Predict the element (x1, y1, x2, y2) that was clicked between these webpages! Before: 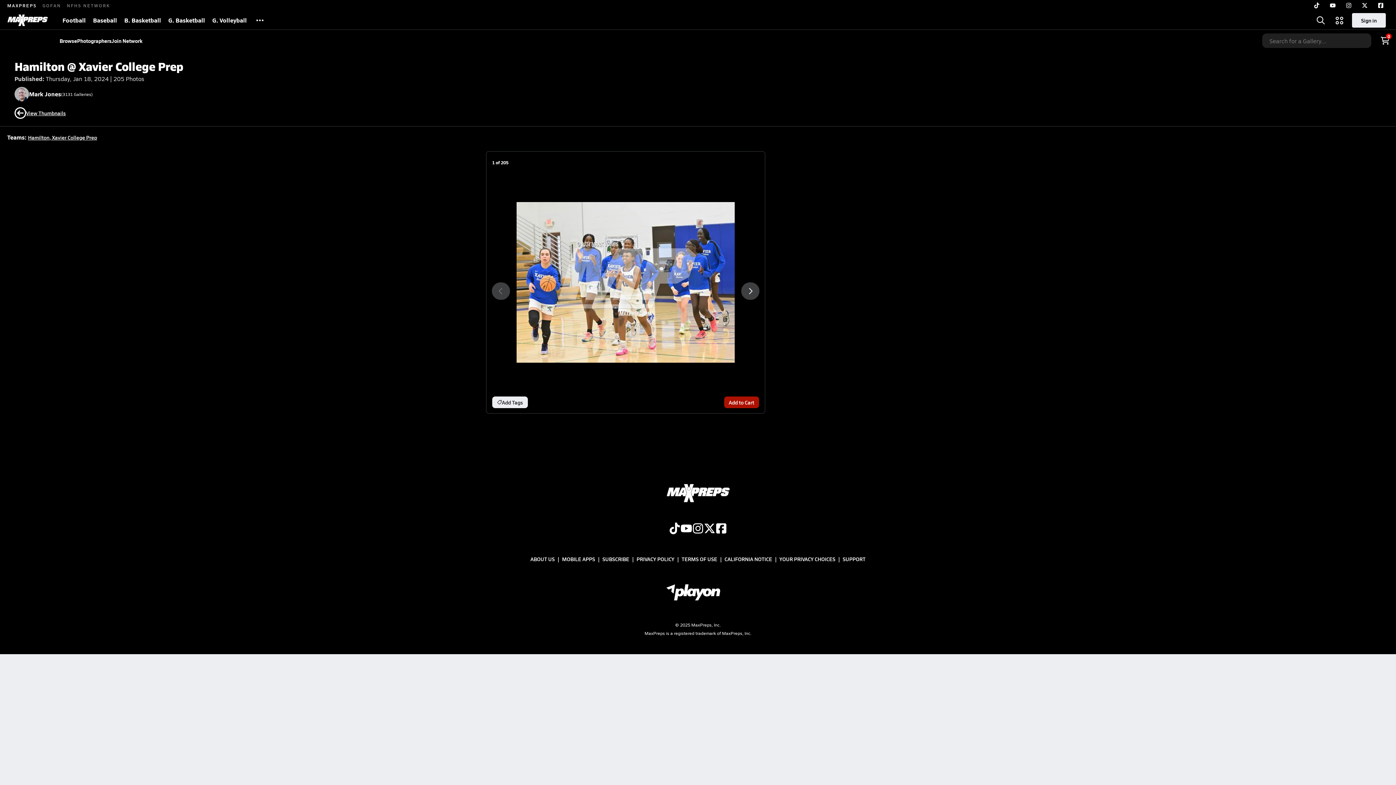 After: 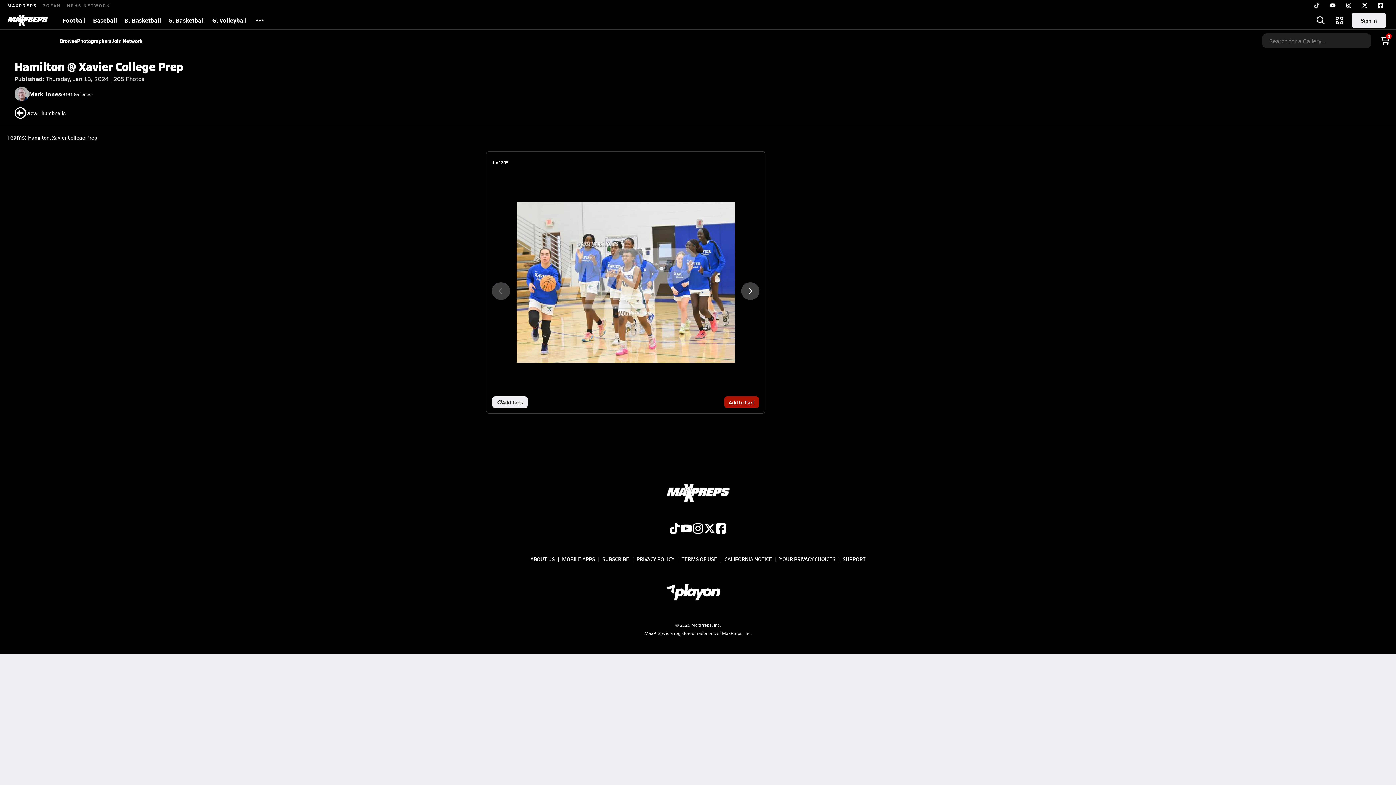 Action: bbox: (1309, 1, 1325, 9)